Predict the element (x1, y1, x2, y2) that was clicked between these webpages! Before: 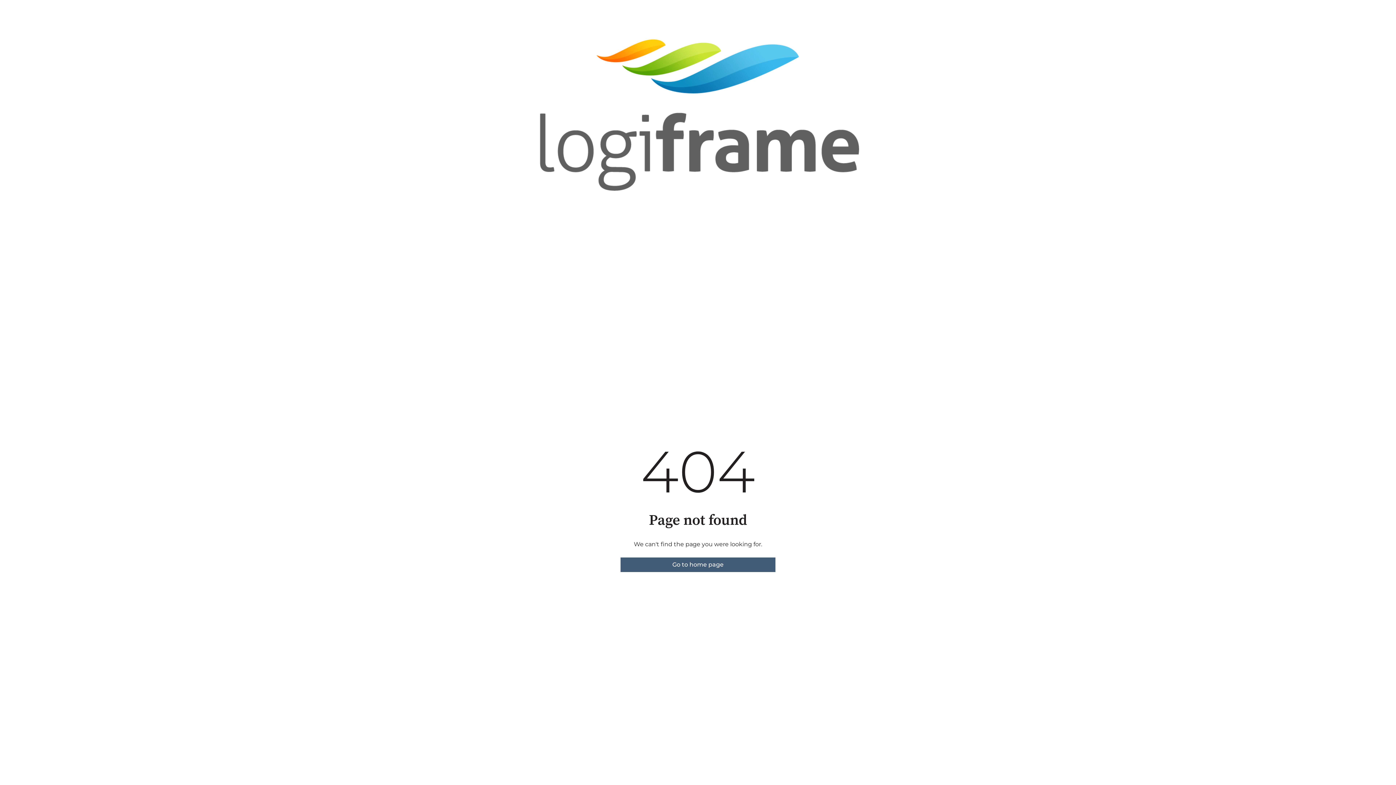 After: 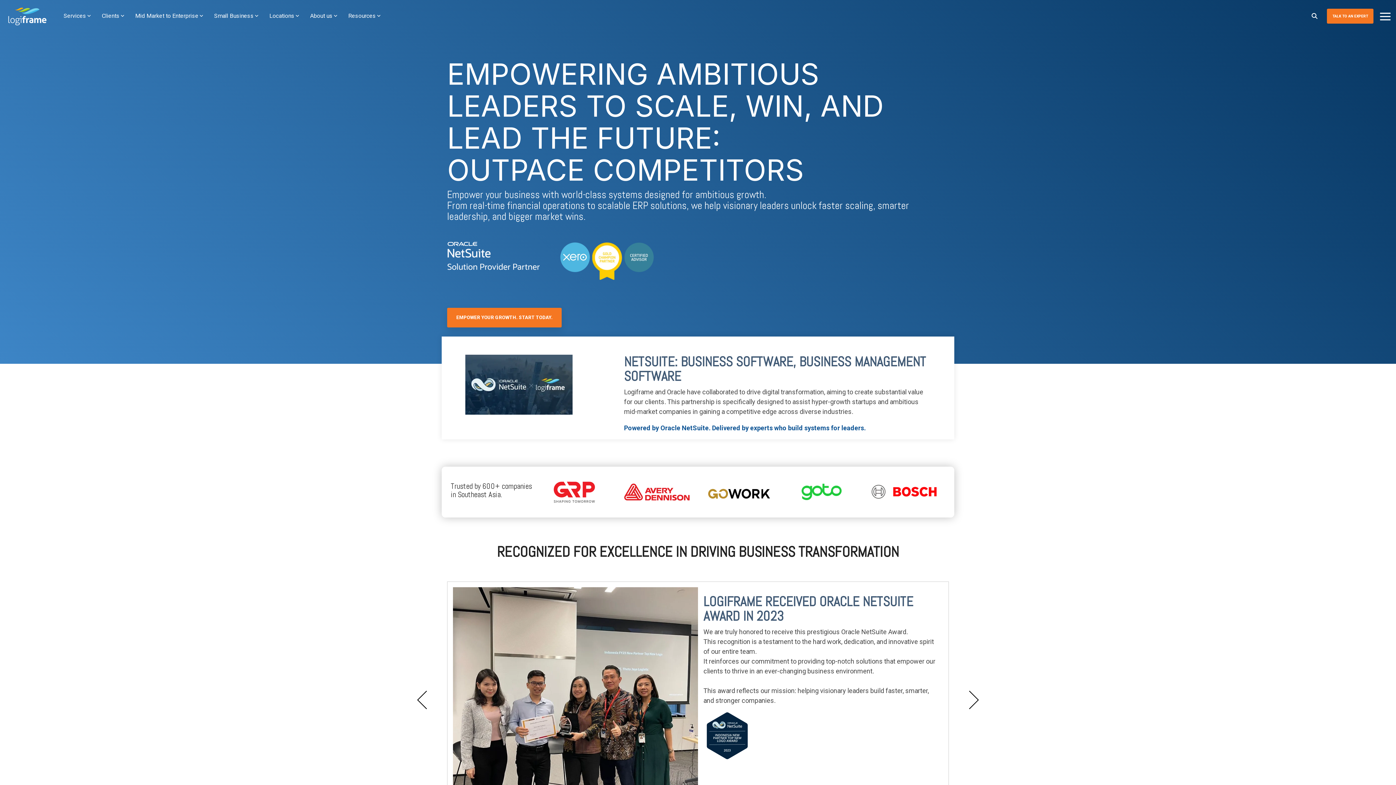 Action: bbox: (620, 557, 775, 572) label: Go to home page